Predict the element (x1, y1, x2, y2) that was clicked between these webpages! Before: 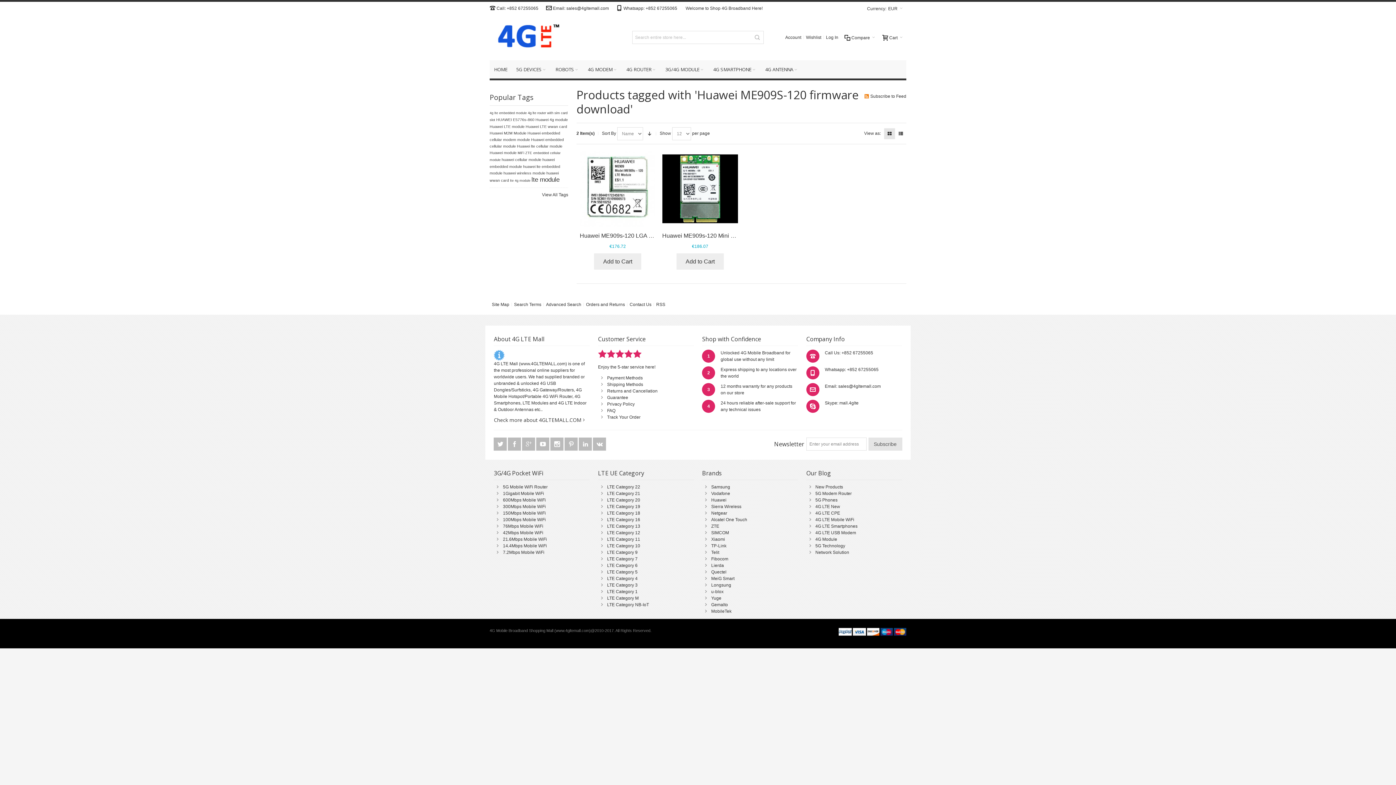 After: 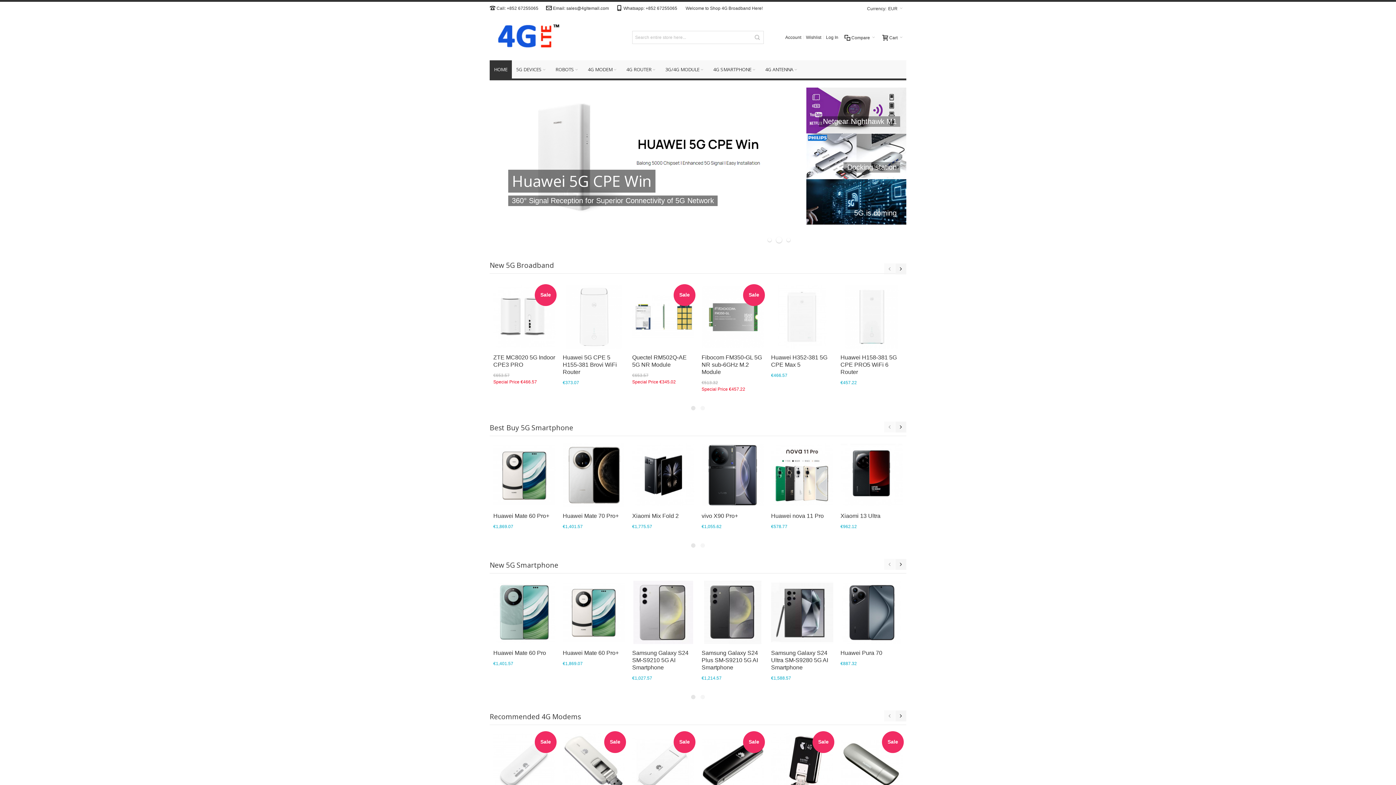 Action: bbox: (489, 22, 562, 53) label: 4G Mobile Broadband Shopping mall